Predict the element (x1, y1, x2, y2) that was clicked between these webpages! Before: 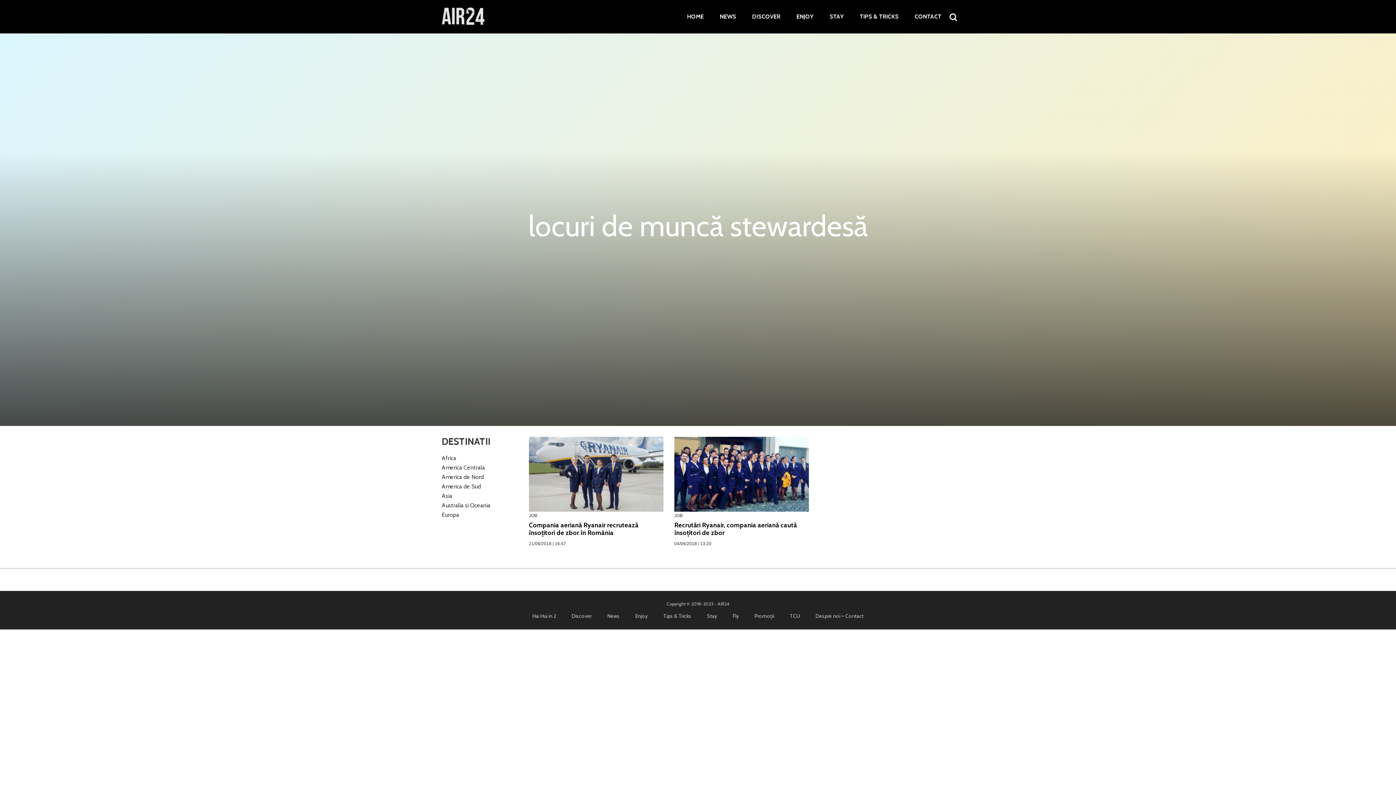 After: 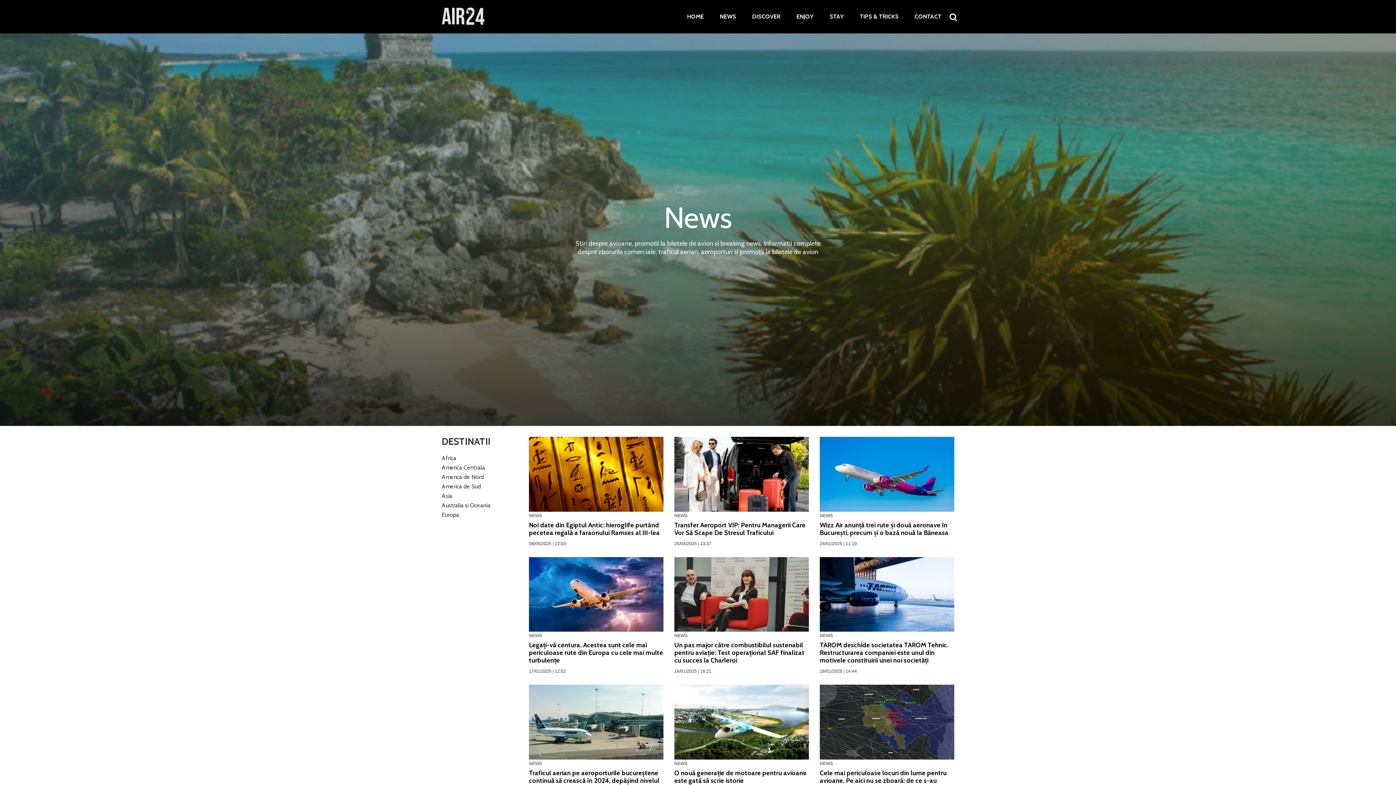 Action: label: News bbox: (600, 613, 627, 618)